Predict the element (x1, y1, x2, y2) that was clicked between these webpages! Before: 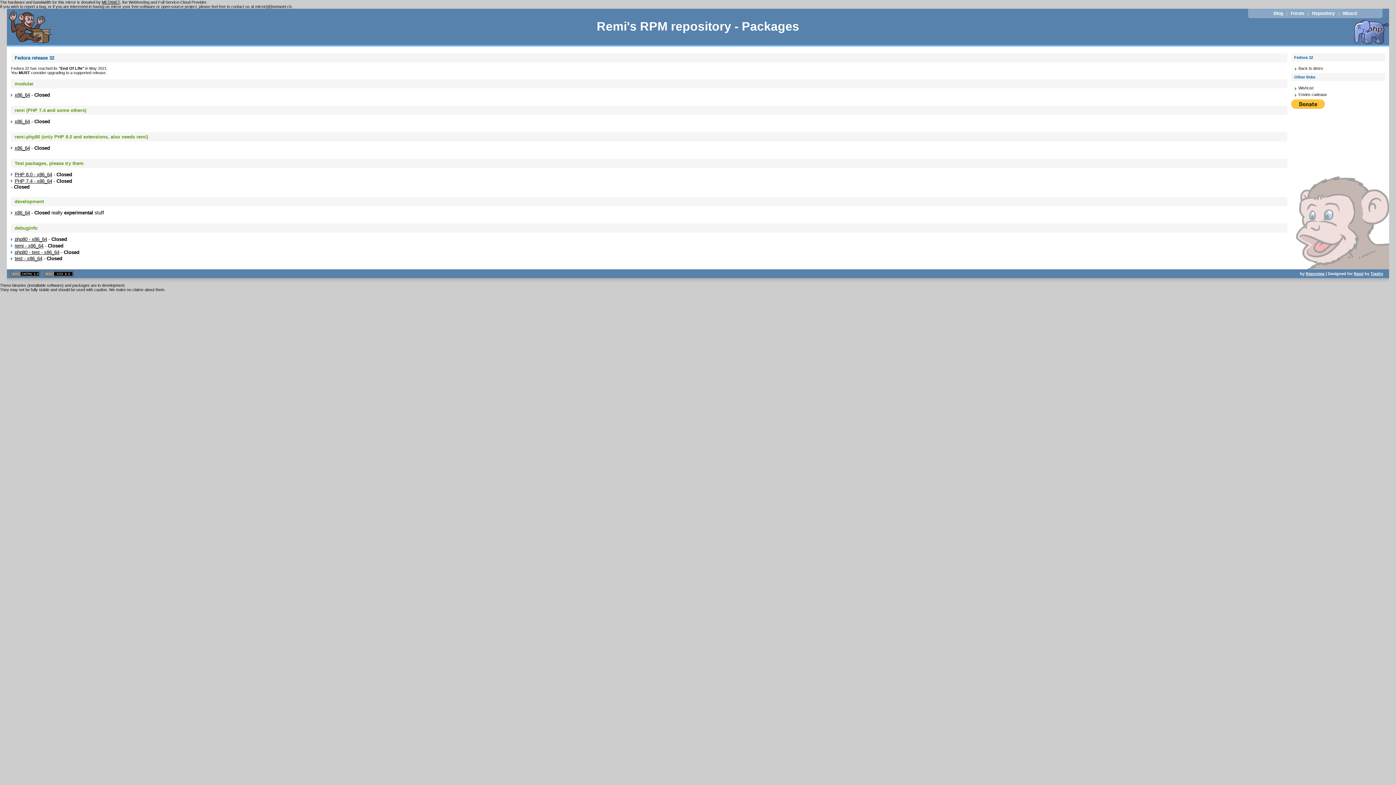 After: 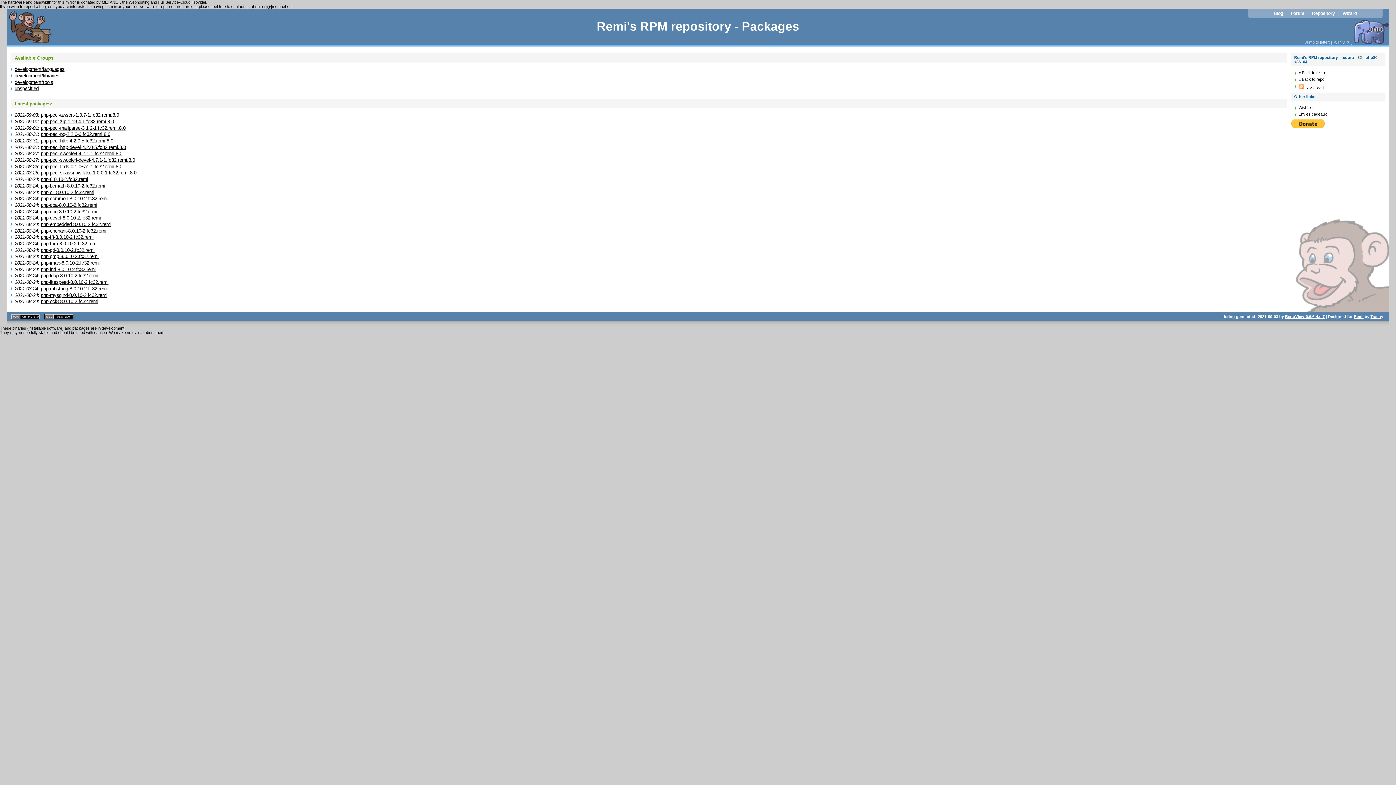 Action: label: x86_64 bbox: (14, 145, 29, 150)